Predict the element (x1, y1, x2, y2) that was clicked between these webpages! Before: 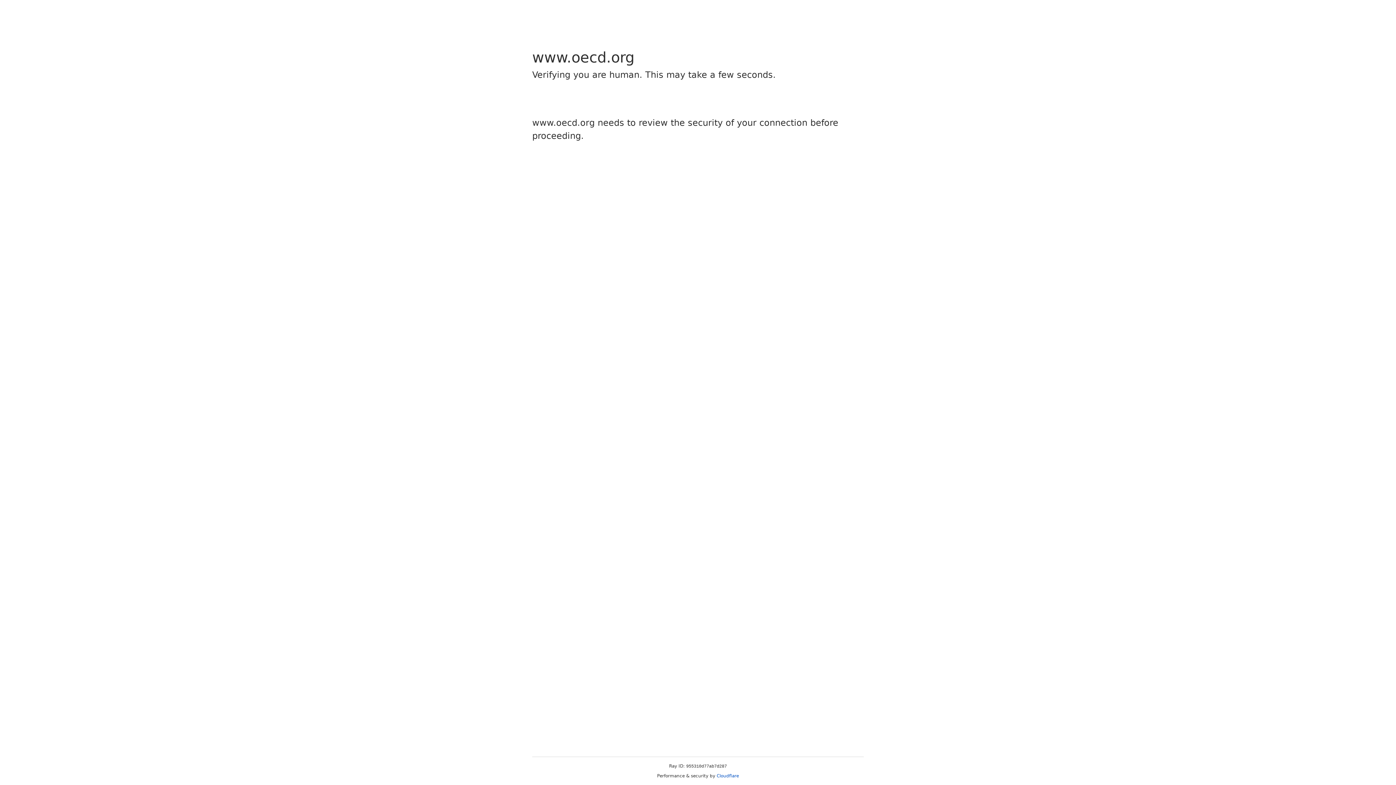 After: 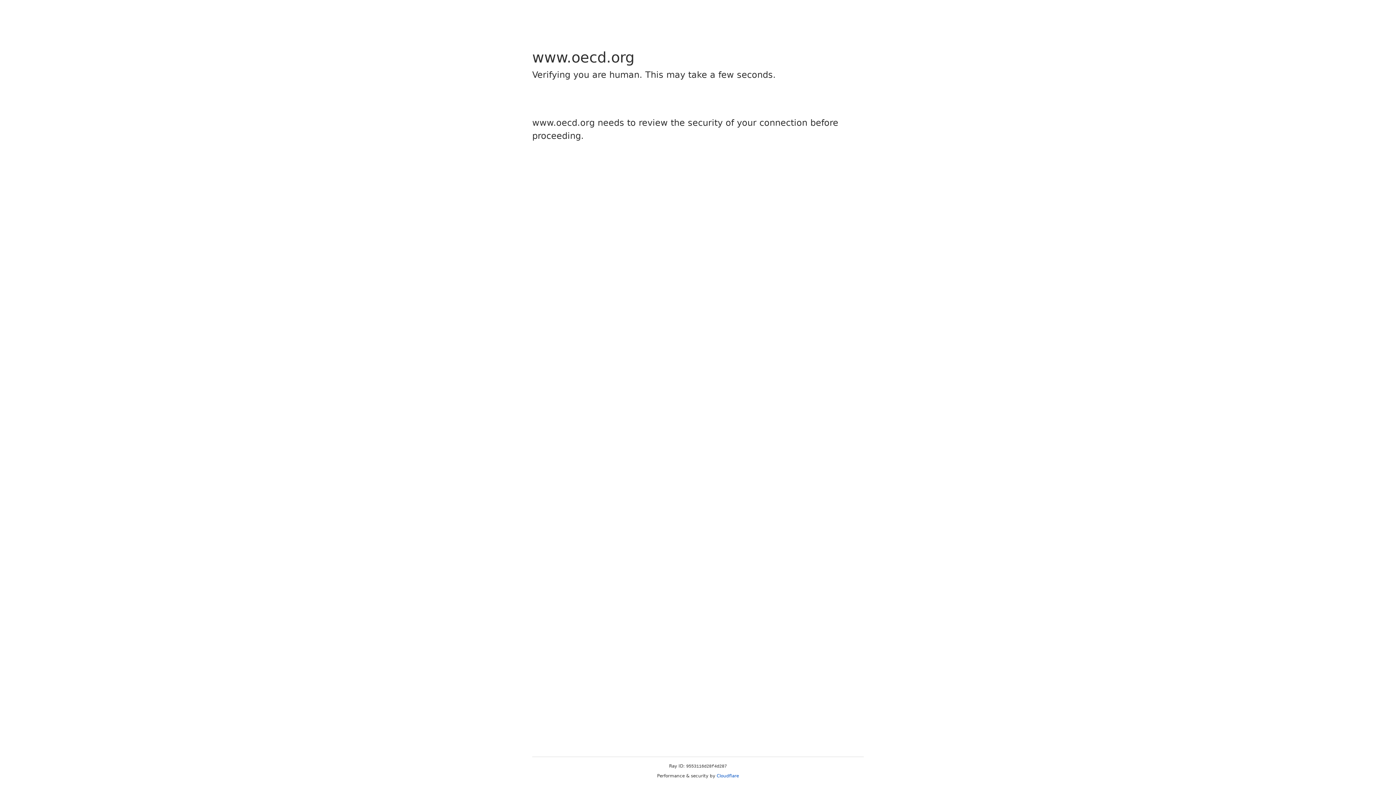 Action: bbox: (716, 773, 739, 778) label: Cloudflare